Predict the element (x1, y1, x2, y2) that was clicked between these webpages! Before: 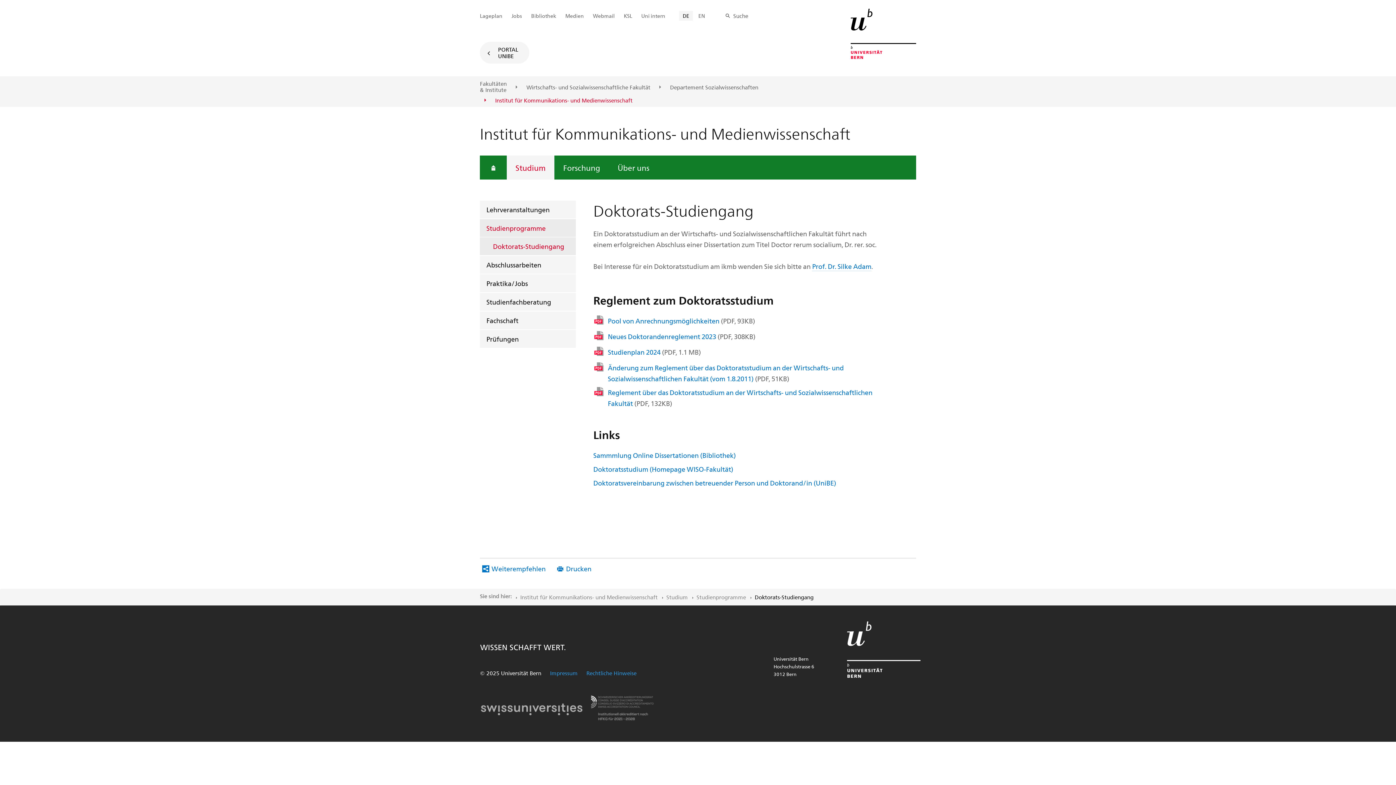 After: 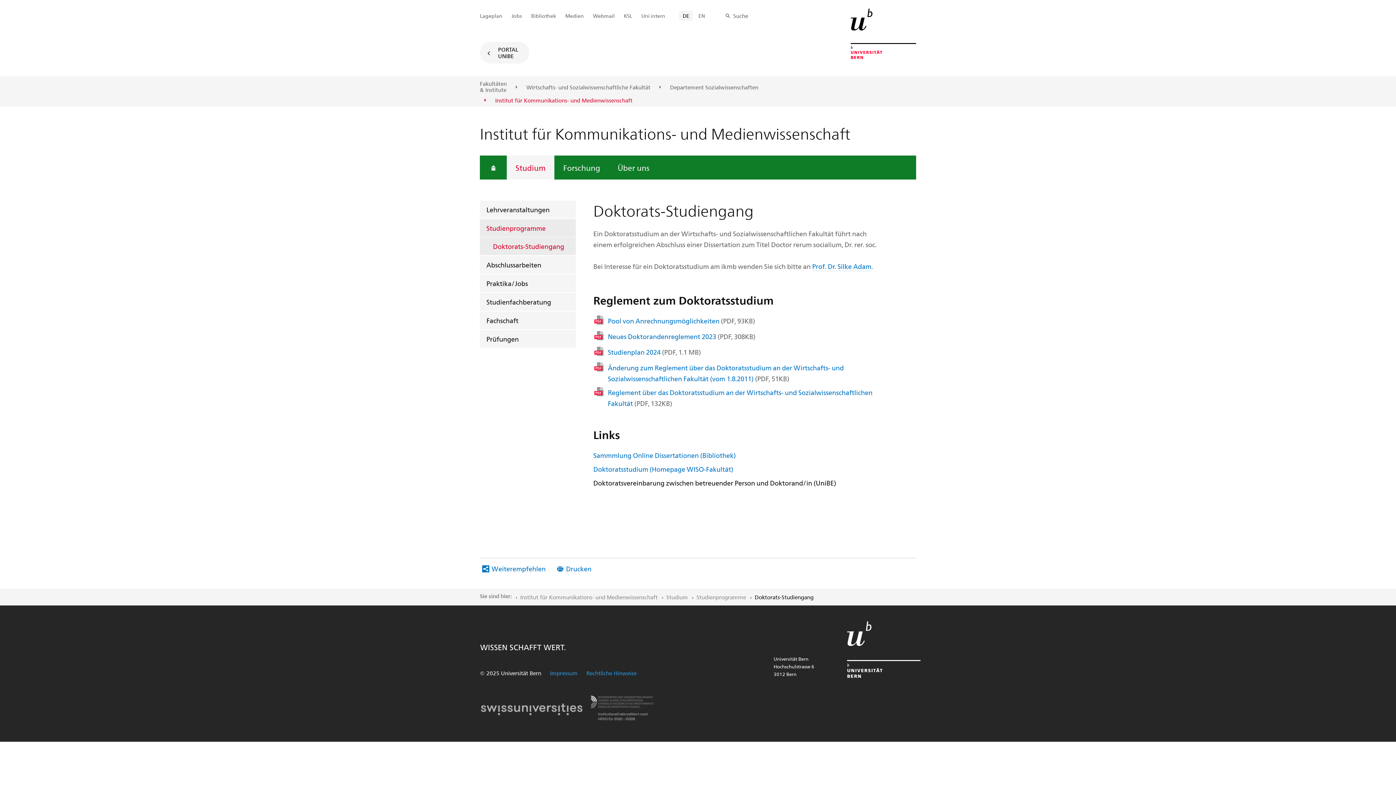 Action: label: Doktoratsvereinbarung zwischen betreuender Person und Doktorand/in (UniBE) bbox: (593, 477, 836, 488)